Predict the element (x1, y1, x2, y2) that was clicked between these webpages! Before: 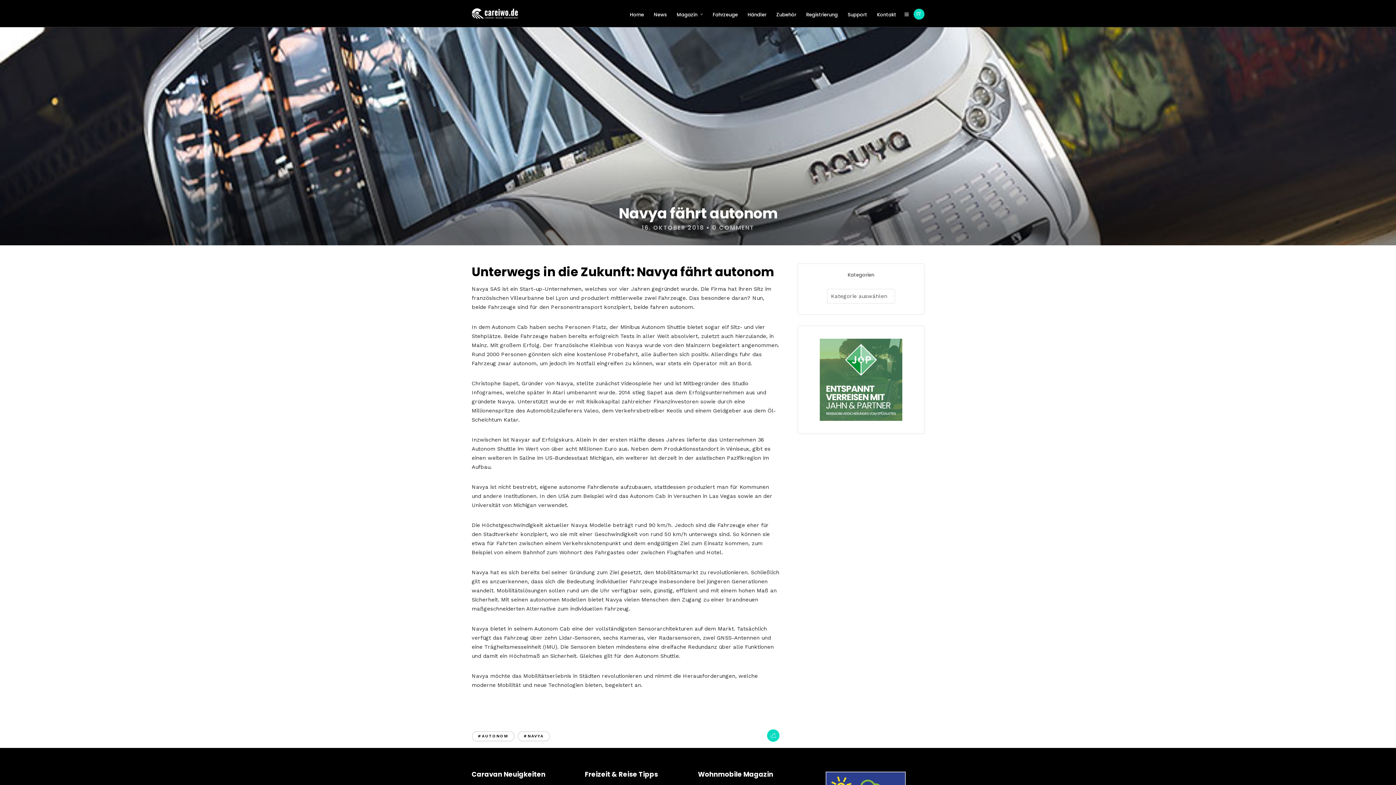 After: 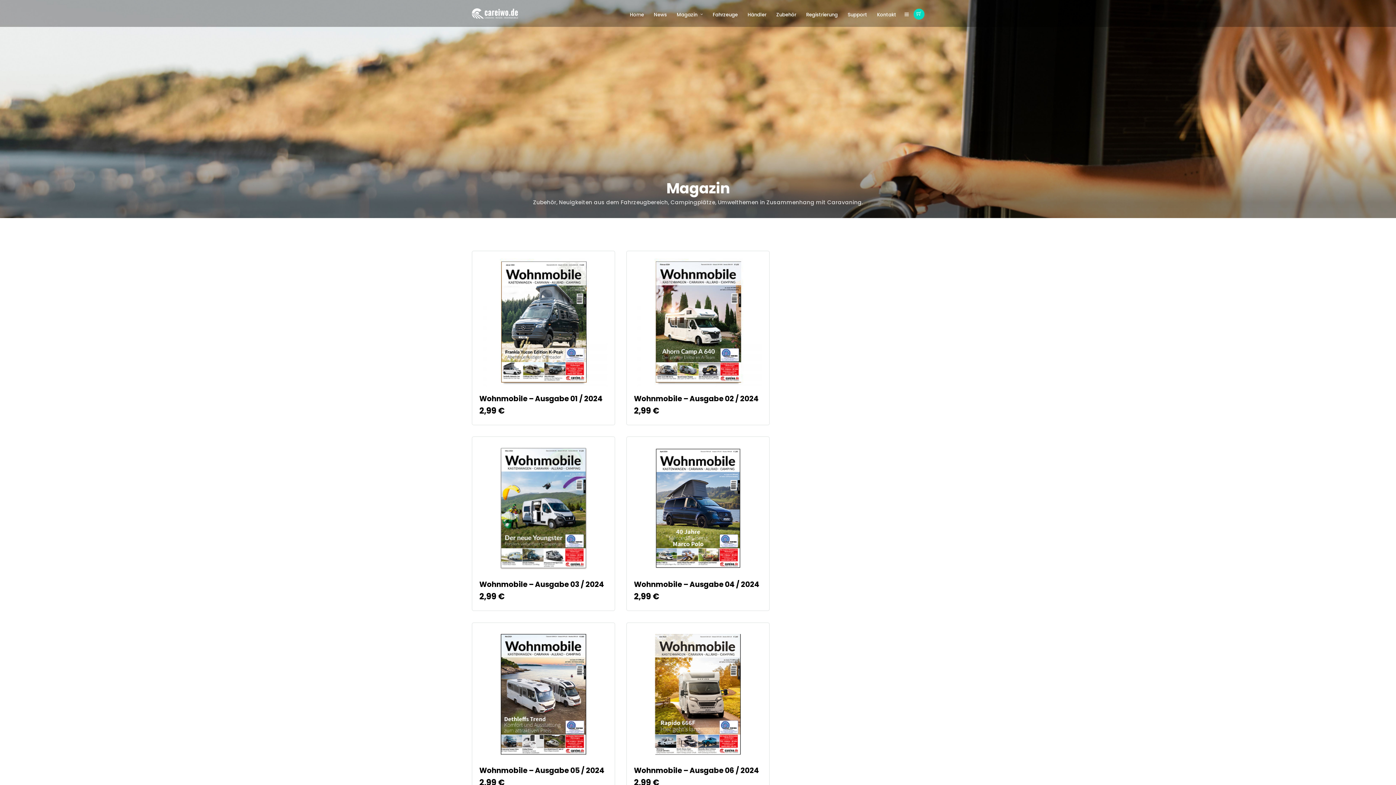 Action: label: Magazin bbox: (676, 0, 709, 29)